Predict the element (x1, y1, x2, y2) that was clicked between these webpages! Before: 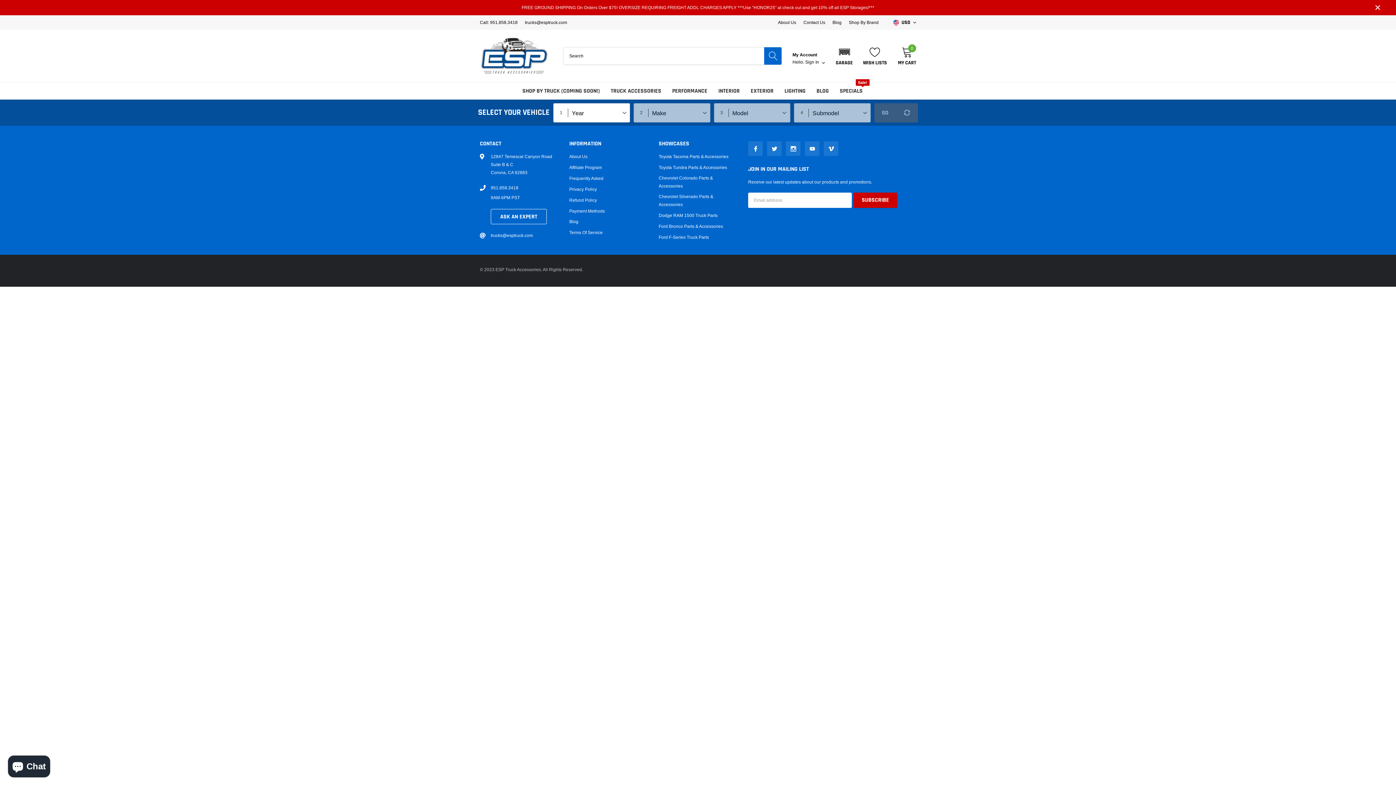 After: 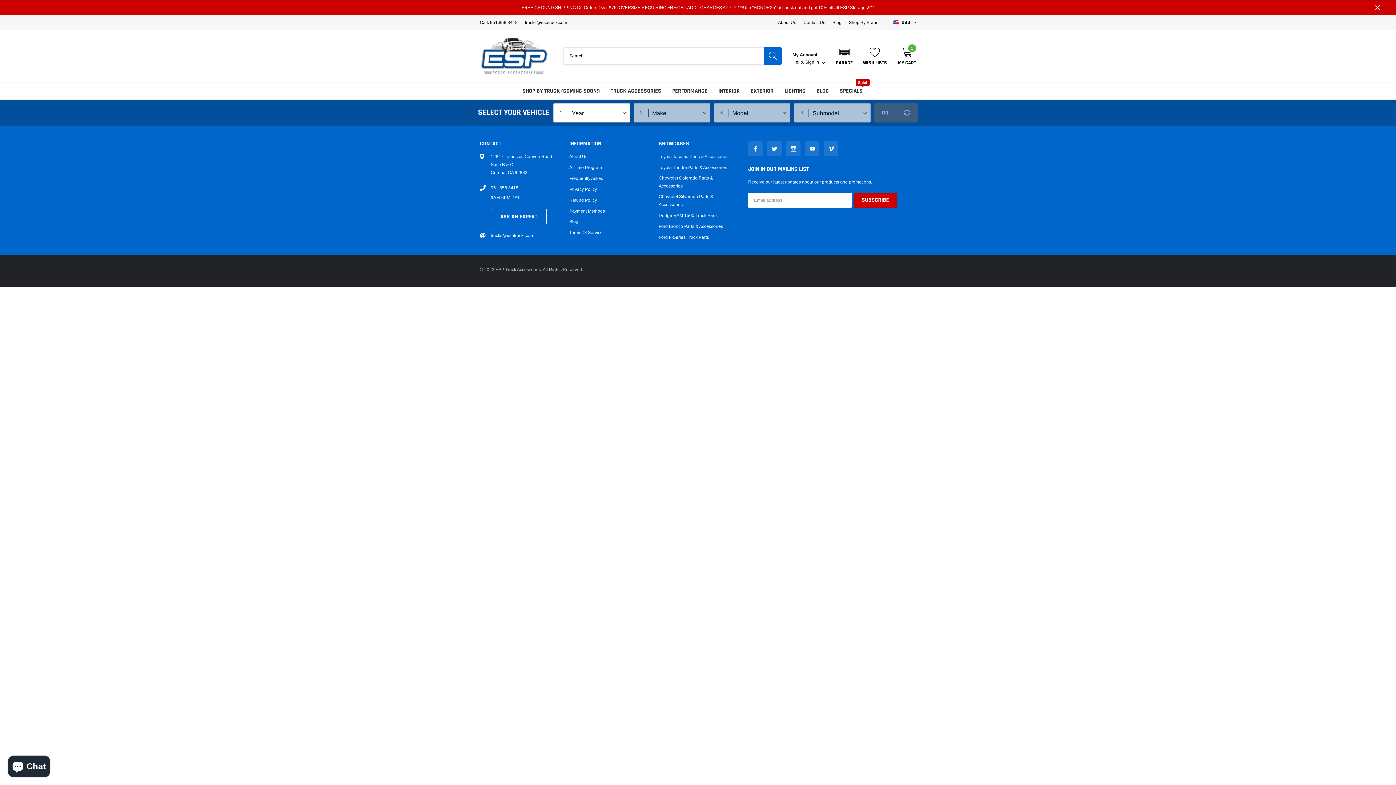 Action: bbox: (490, 208, 546, 224) label: link